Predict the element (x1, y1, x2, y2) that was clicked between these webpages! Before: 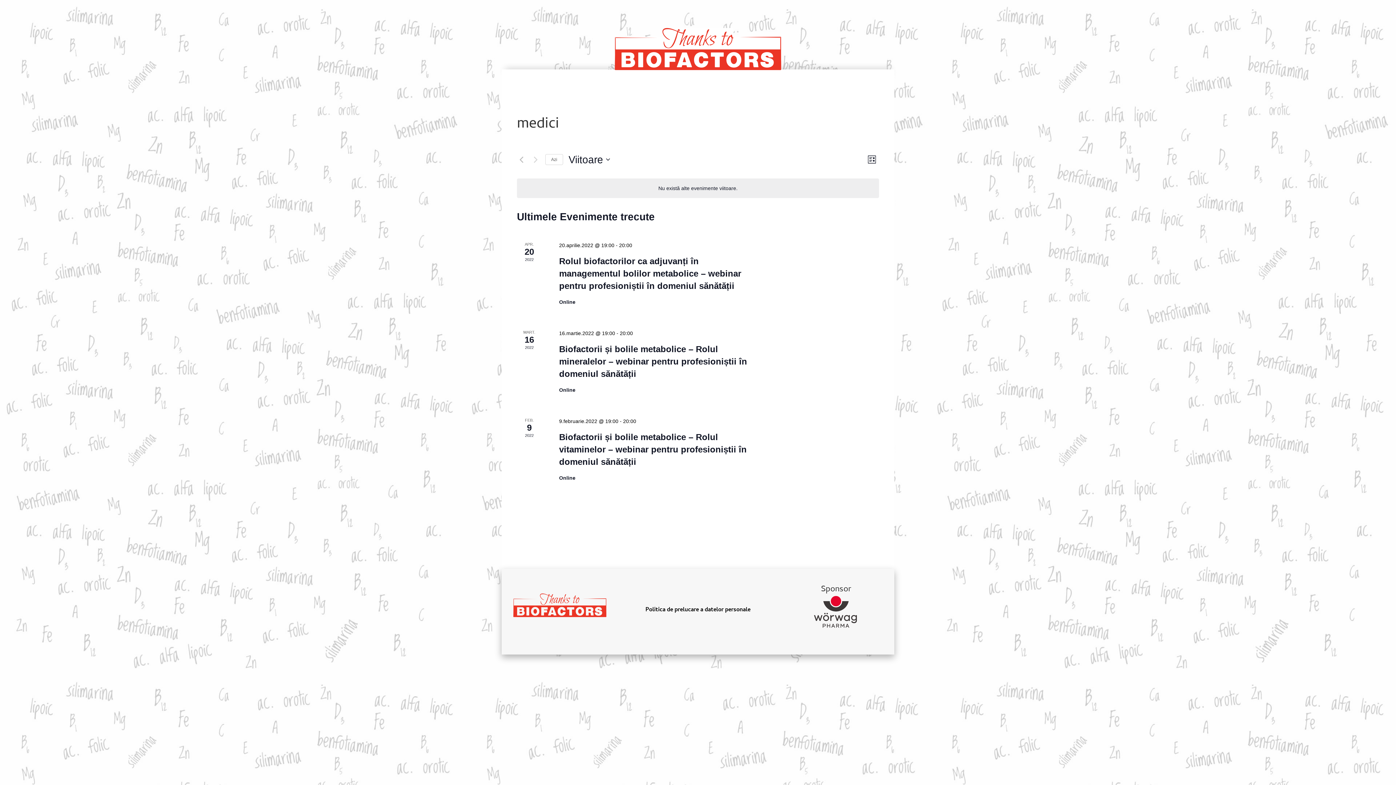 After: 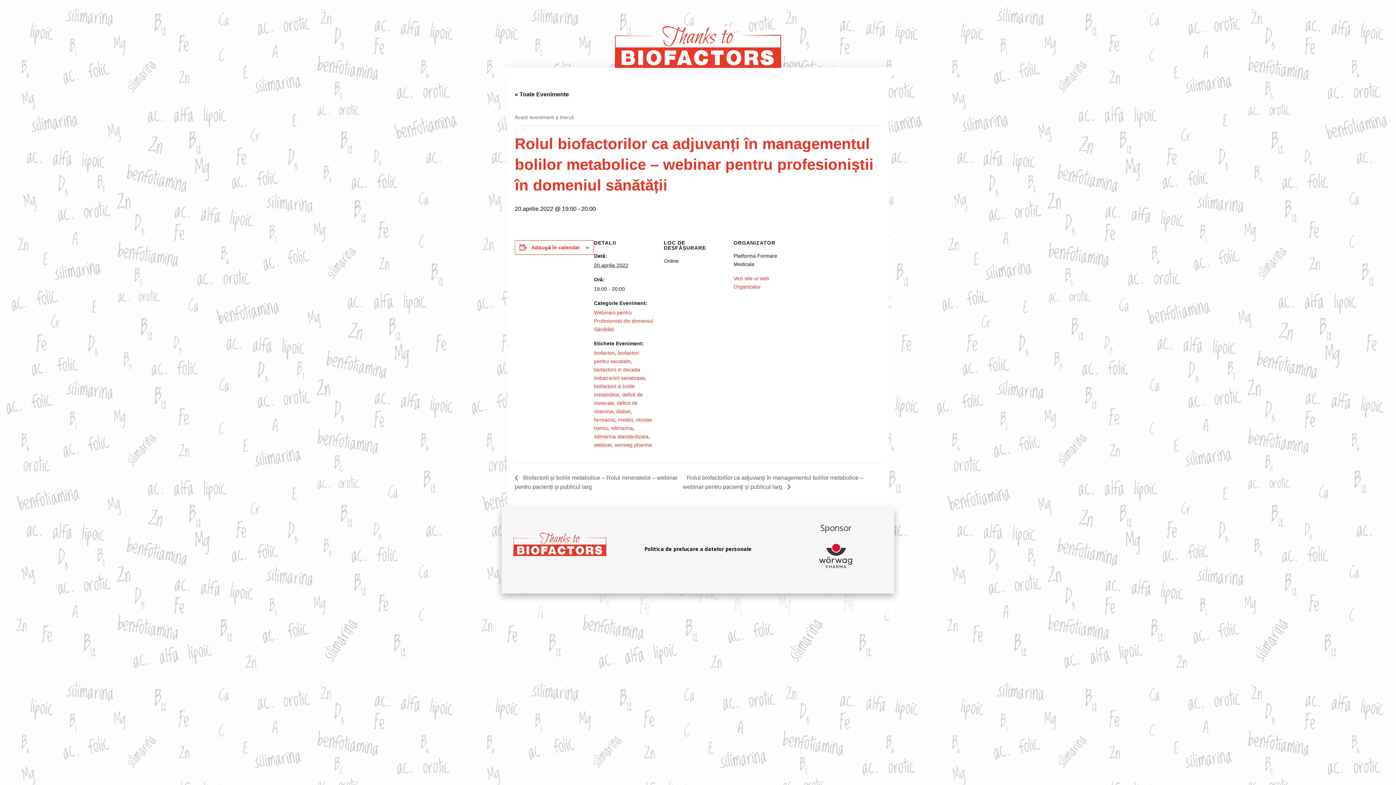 Action: label: Rolul biofactorilor ca adjuvanți în managementul bolilor metabolice – webinar pentru profesioniștii în domeniul sănătății bbox: (559, 256, 741, 291)